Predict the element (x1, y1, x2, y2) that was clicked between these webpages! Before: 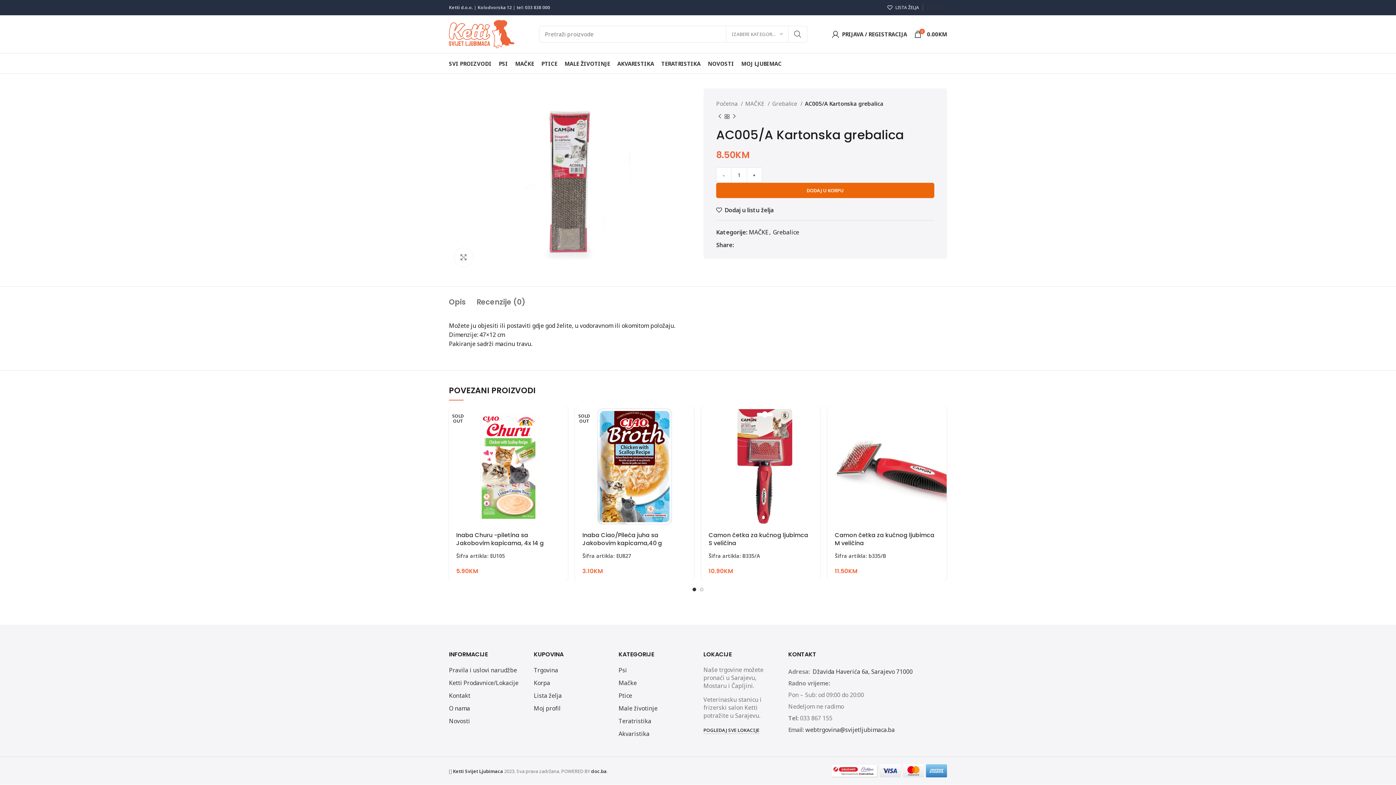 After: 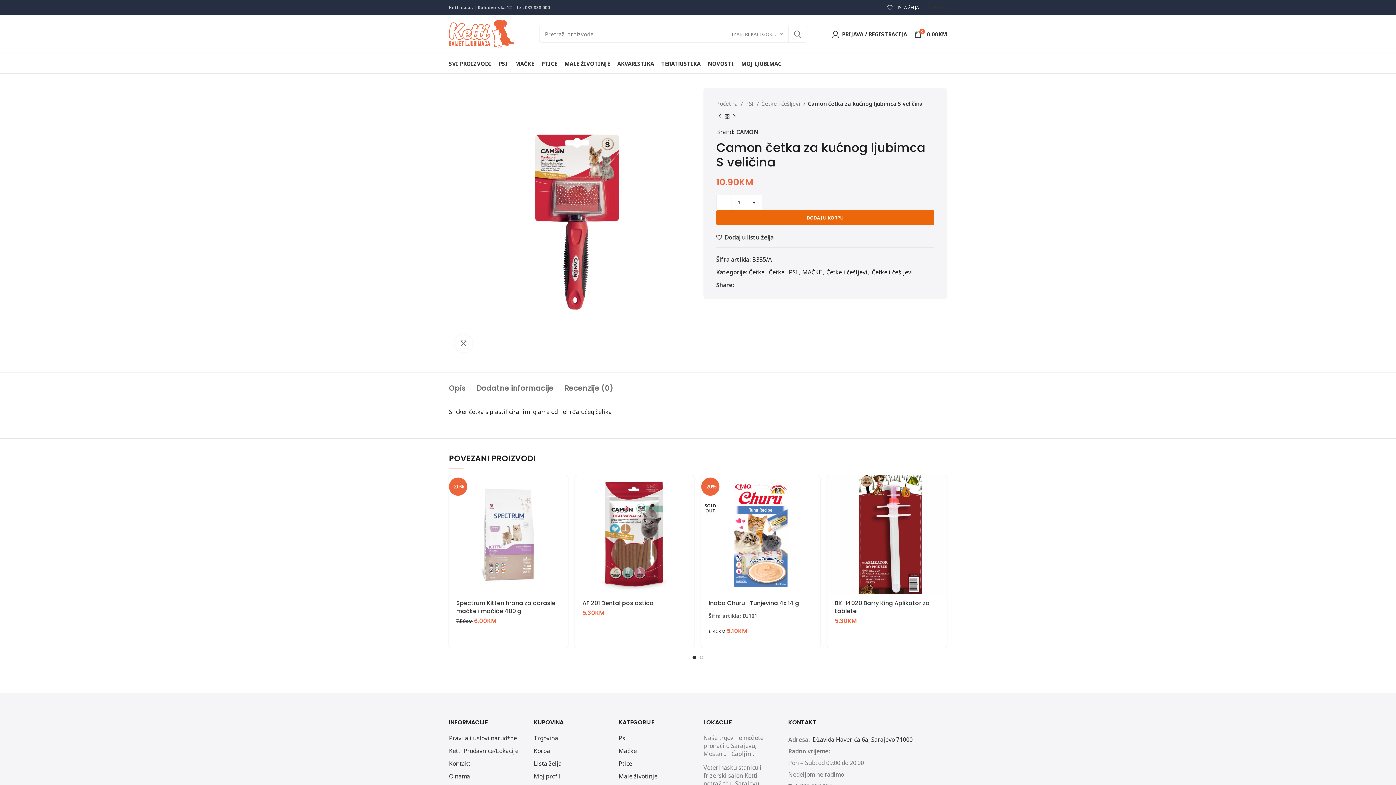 Action: bbox: (708, 531, 808, 547) label: Camon četka za kućnog ljubimca S veličina